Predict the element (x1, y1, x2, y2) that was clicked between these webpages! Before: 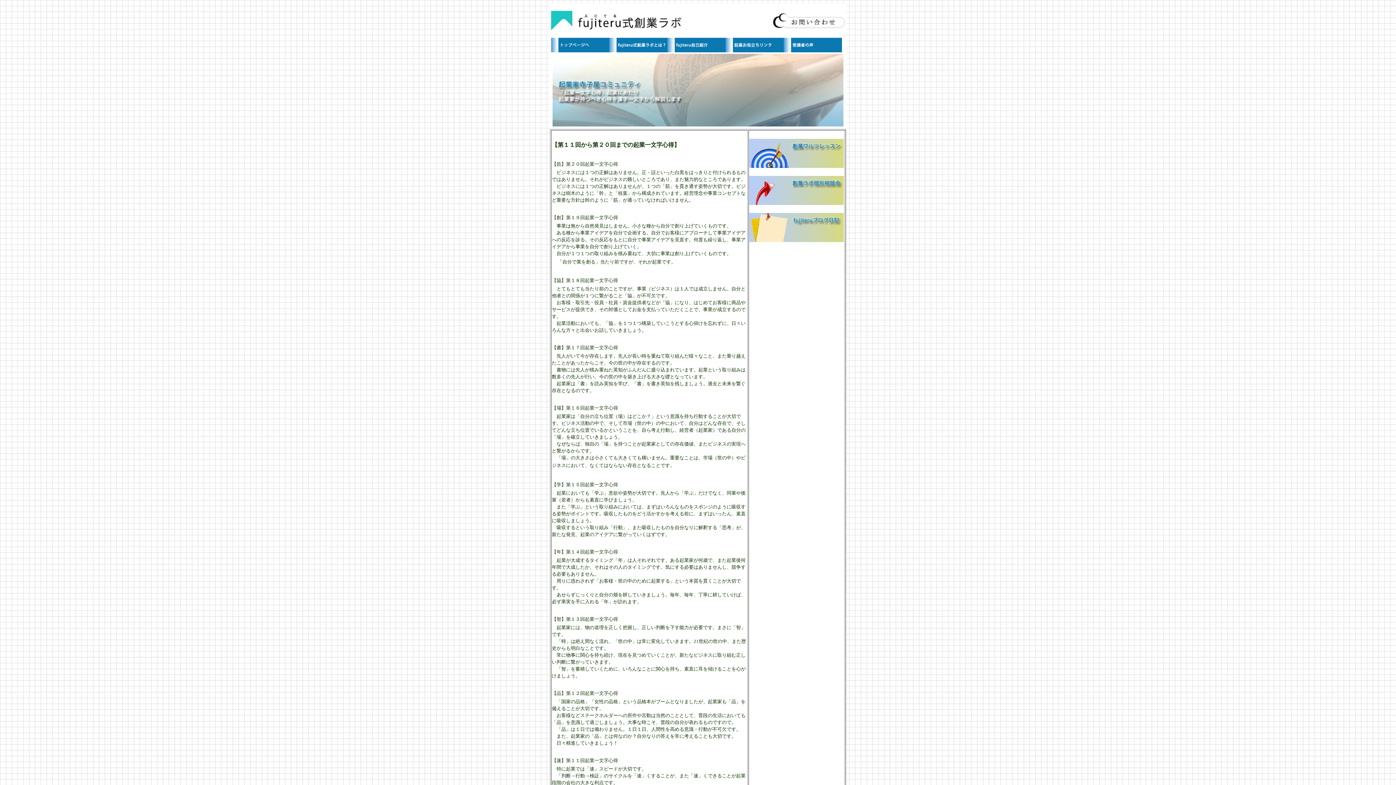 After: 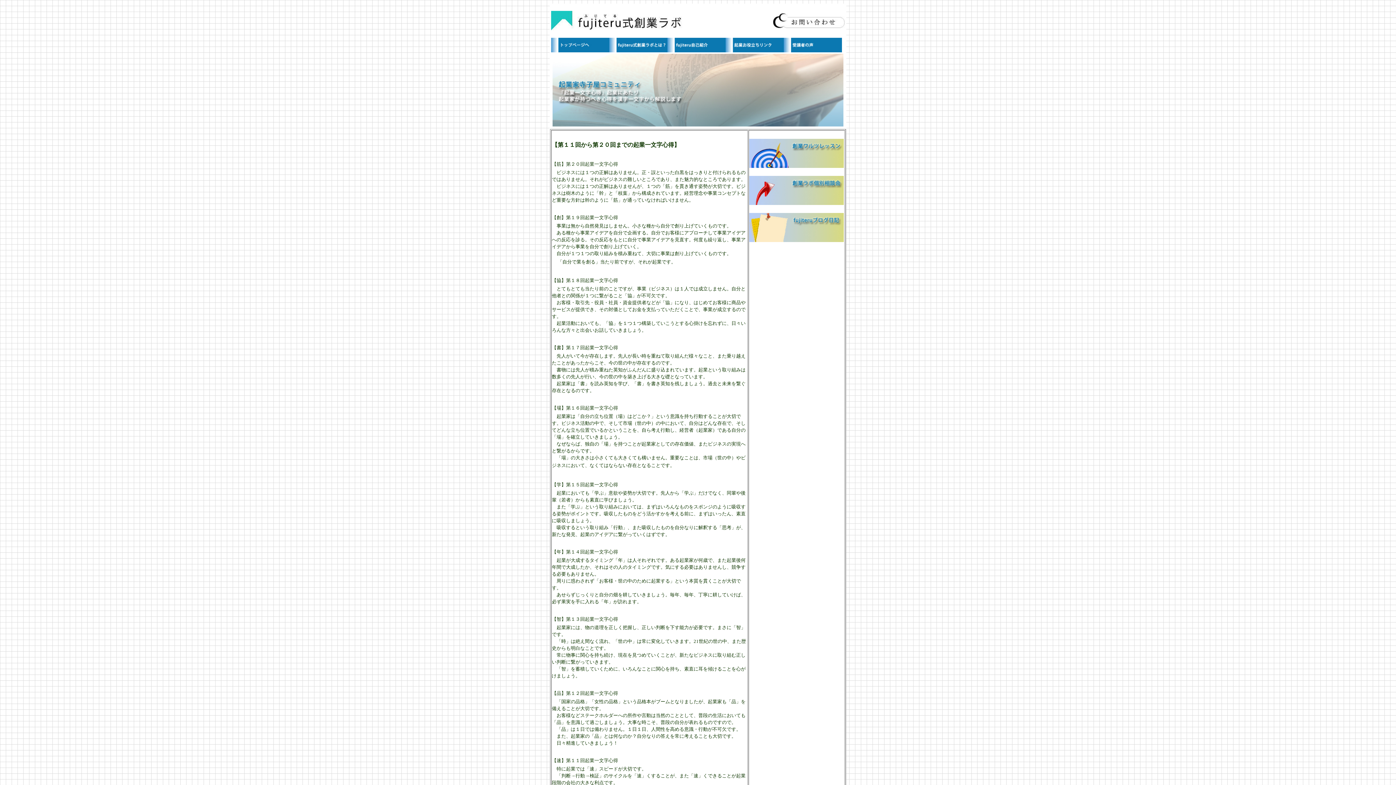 Action: bbox: (749, 237, 844, 243)